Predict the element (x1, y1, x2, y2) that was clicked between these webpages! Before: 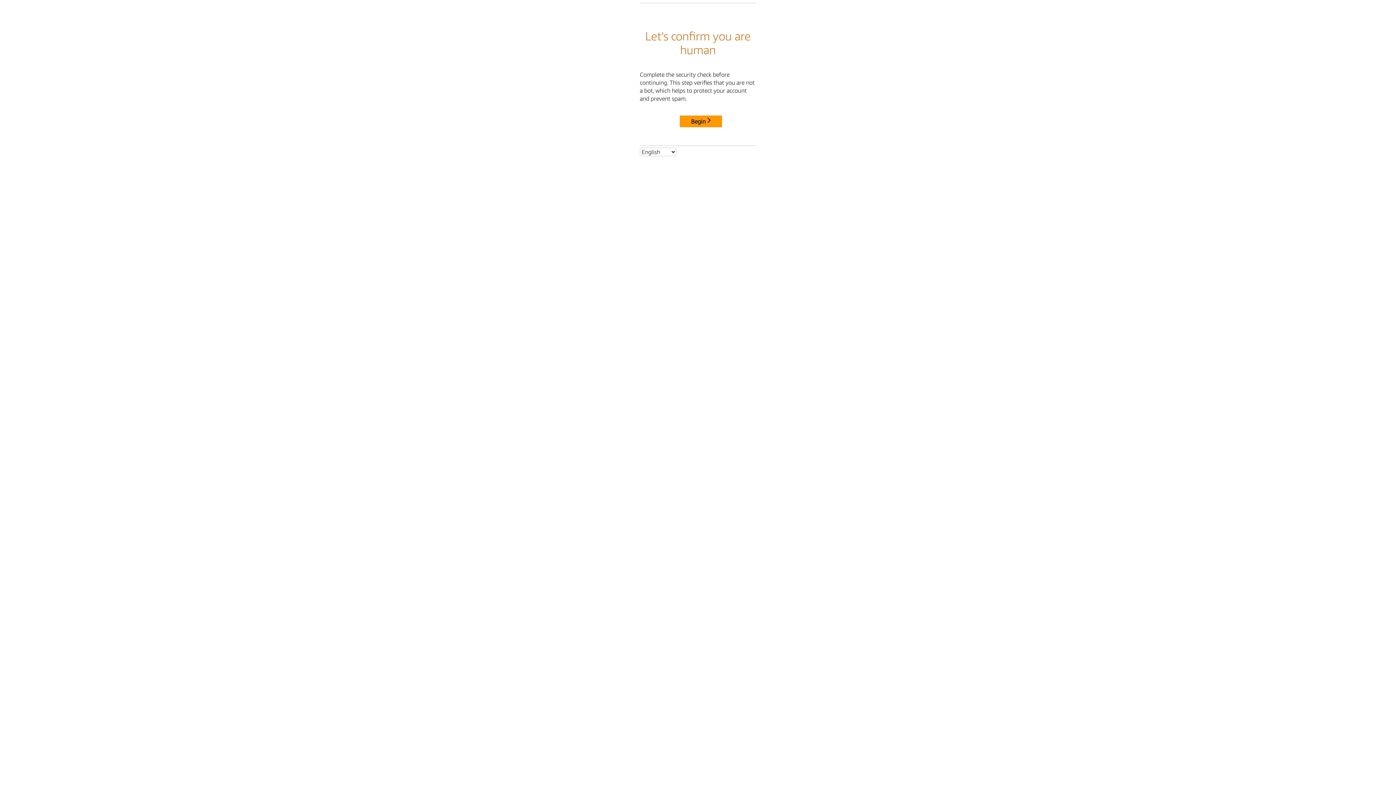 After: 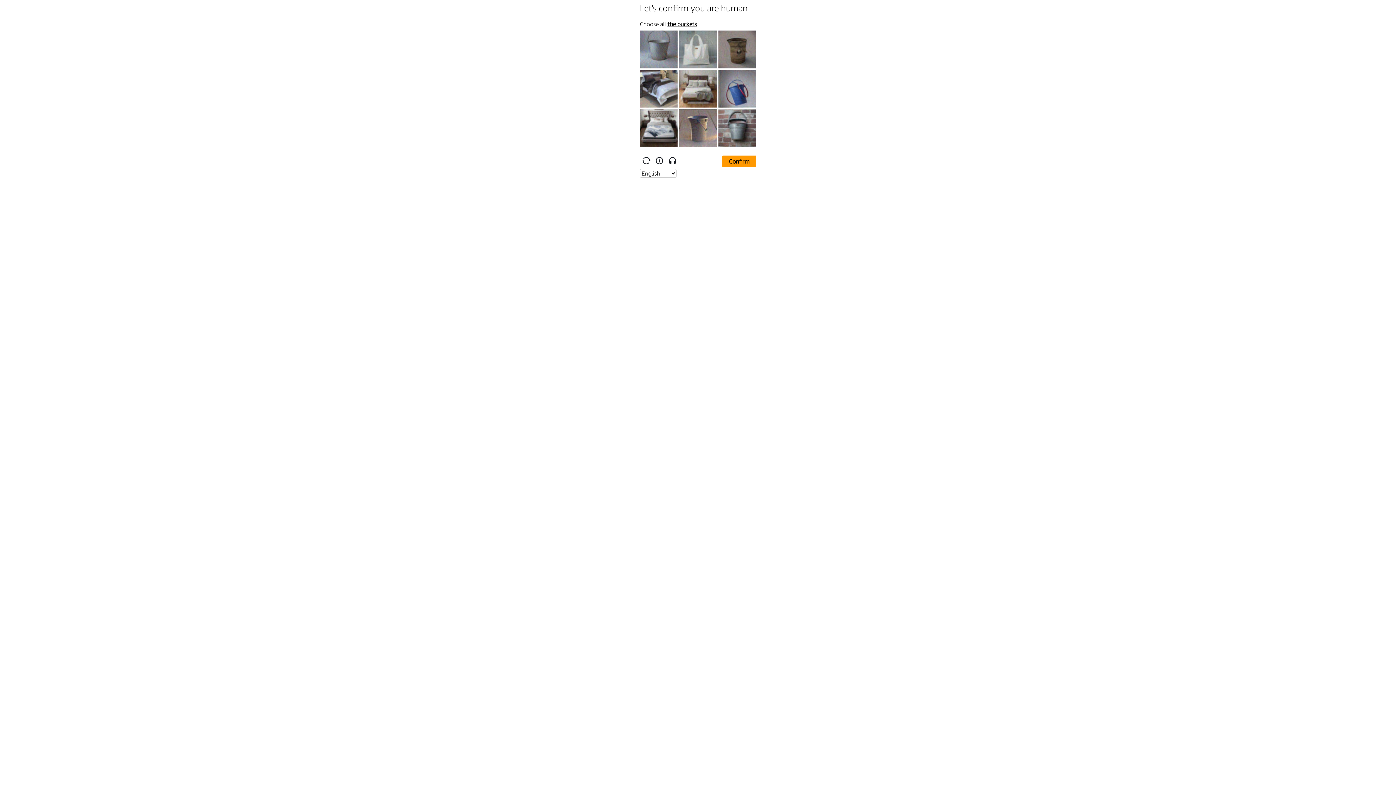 Action: bbox: (680, 115, 722, 127) label: Begin